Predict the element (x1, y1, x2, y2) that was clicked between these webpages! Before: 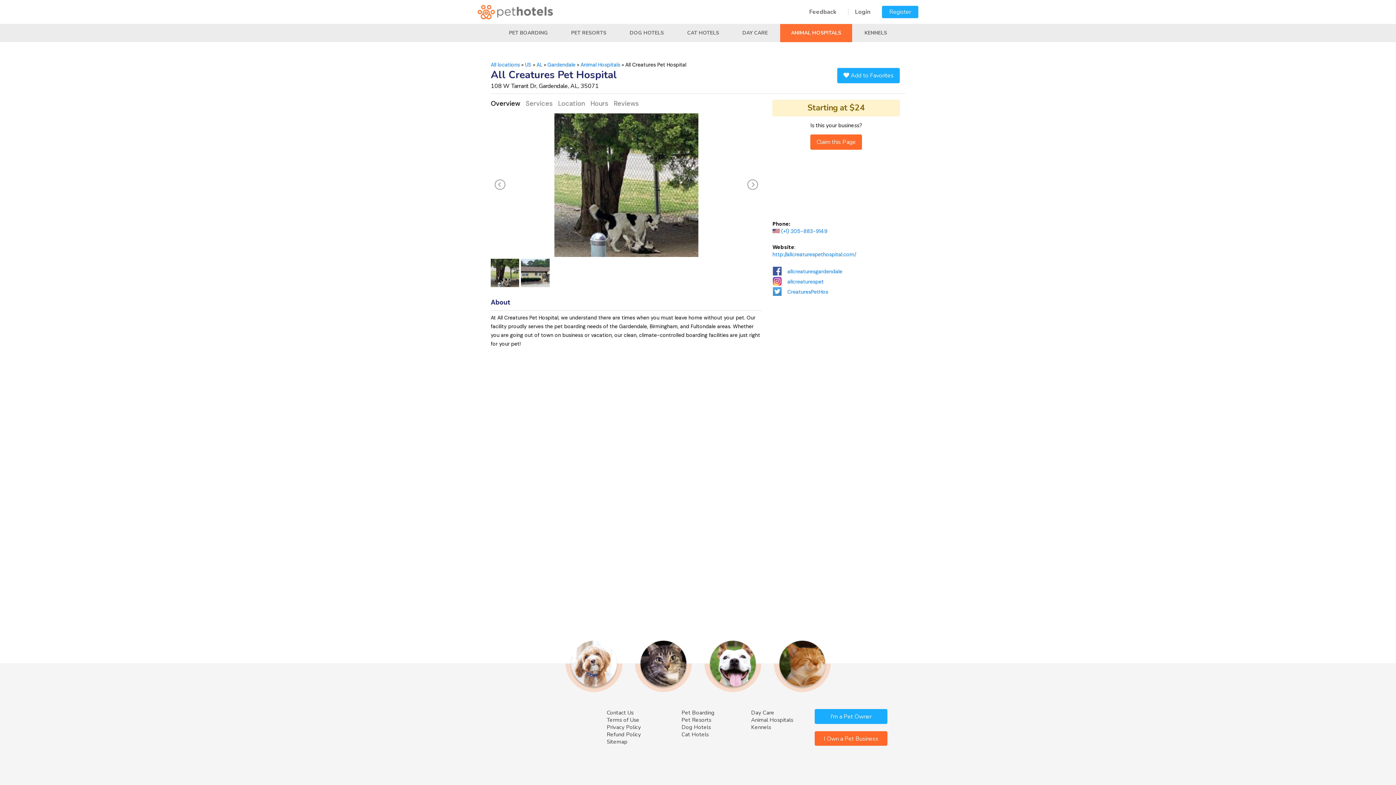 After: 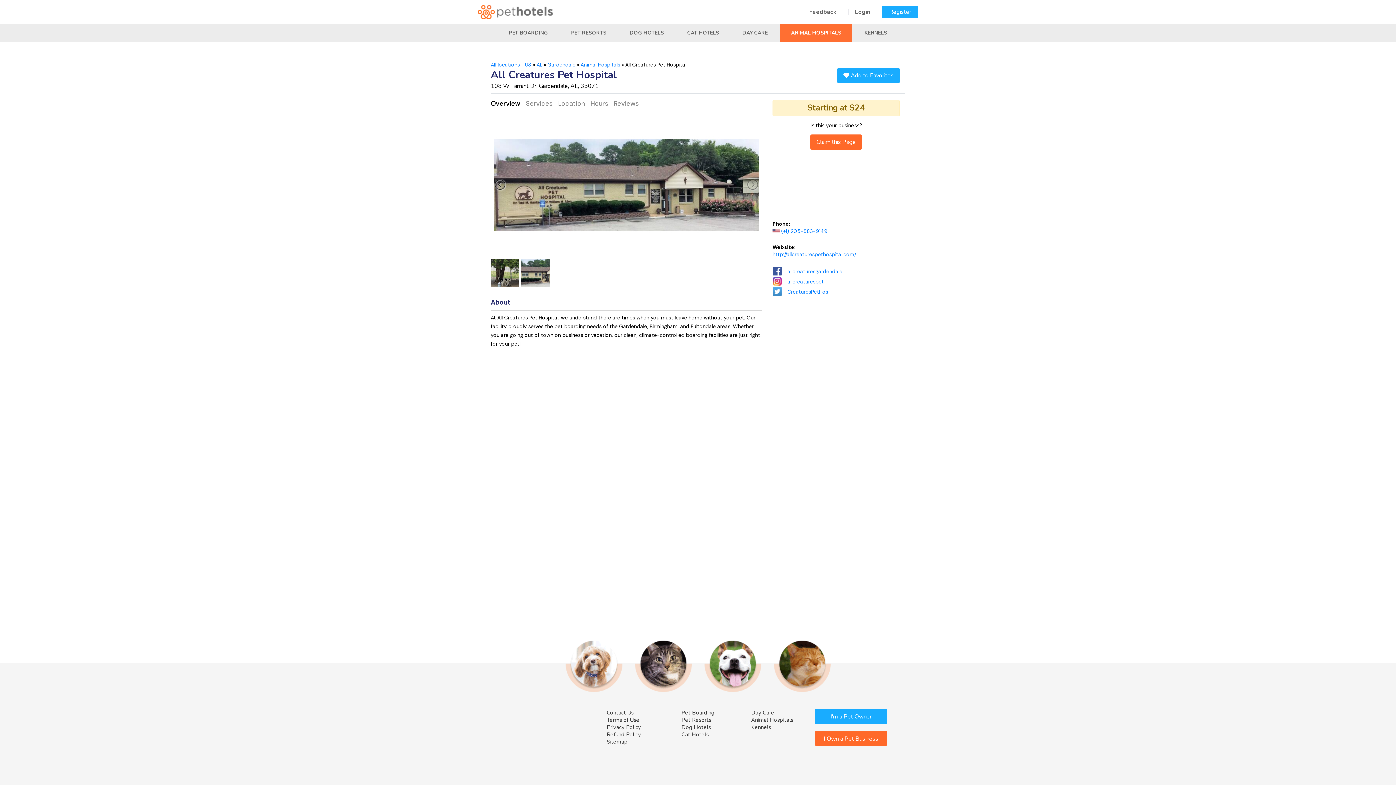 Action: bbox: (494, 179, 506, 190)